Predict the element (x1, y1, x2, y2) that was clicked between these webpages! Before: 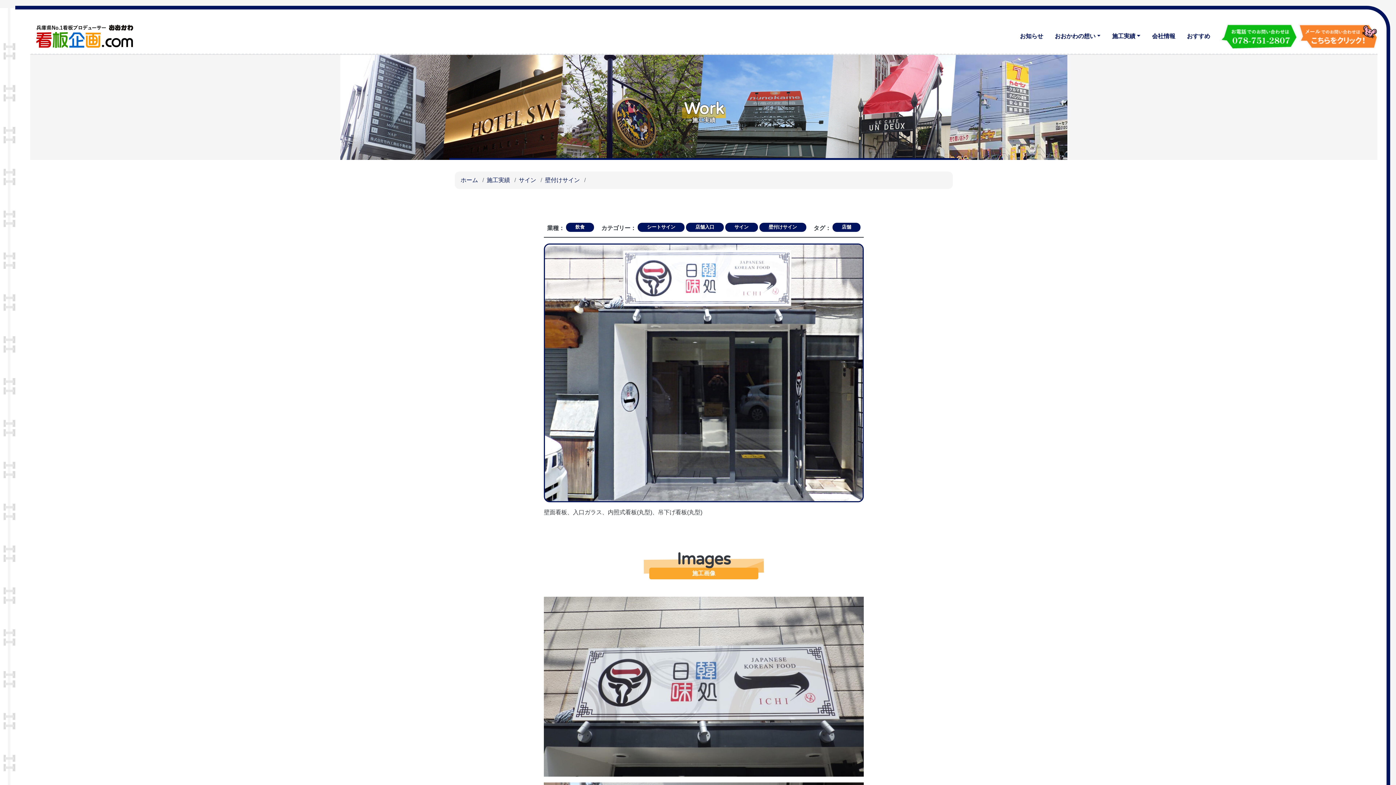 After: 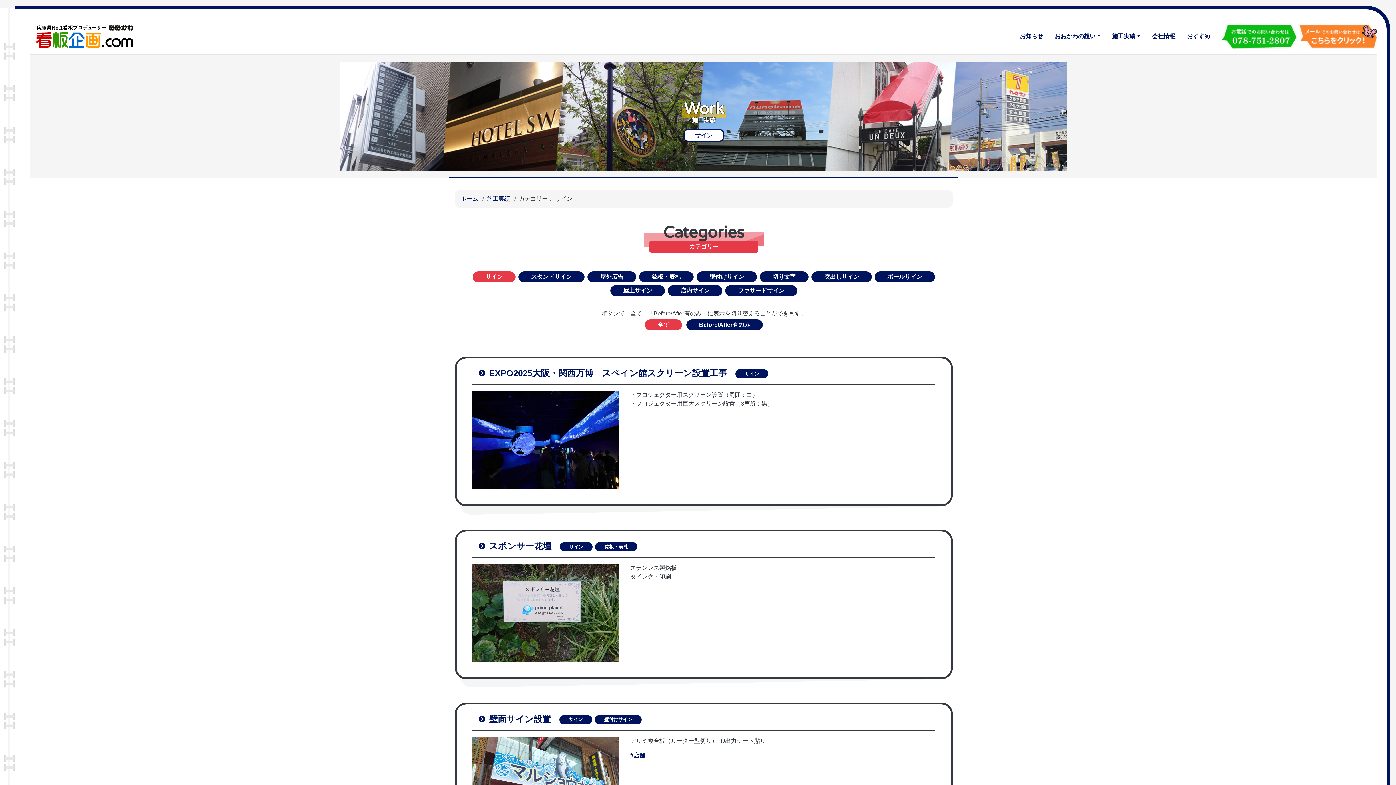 Action: bbox: (725, 222, 758, 231) label: サイン